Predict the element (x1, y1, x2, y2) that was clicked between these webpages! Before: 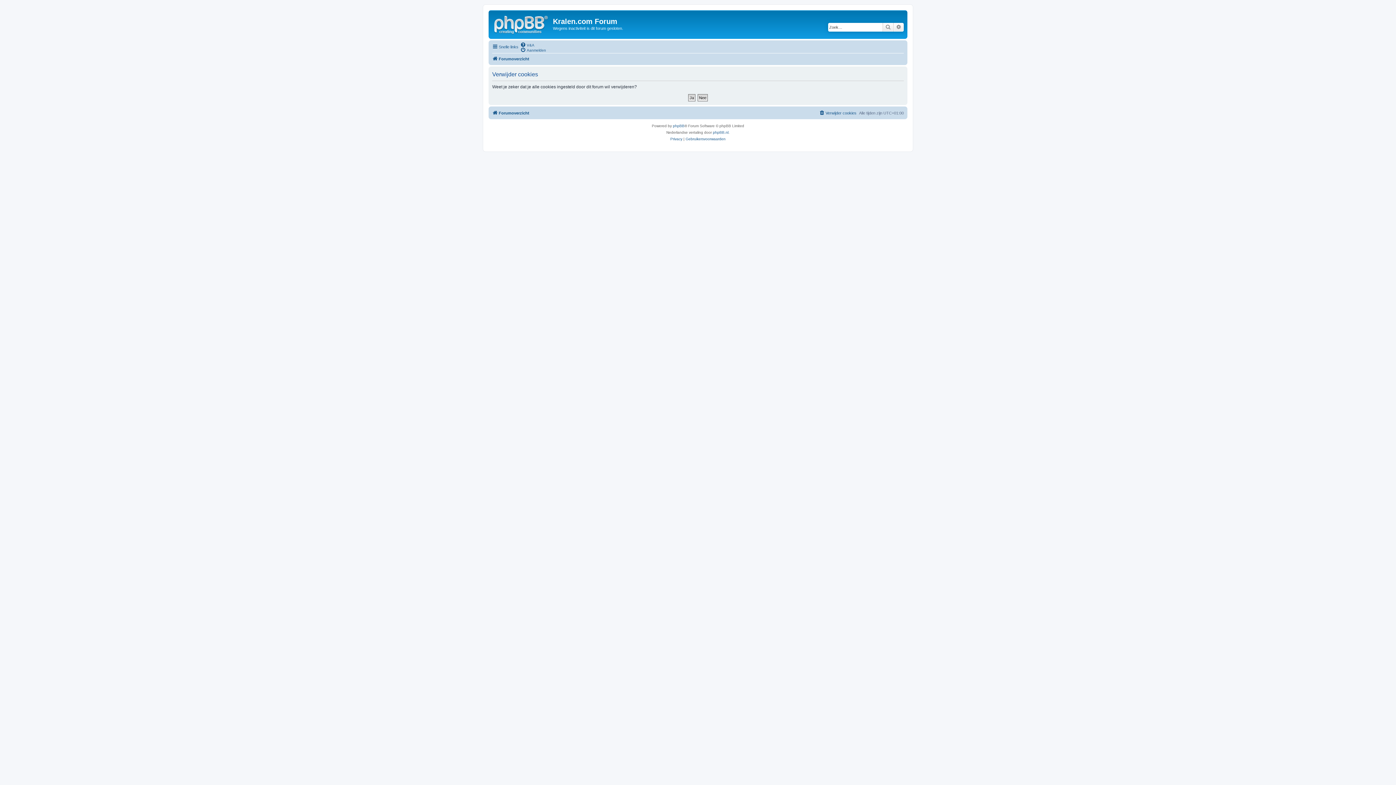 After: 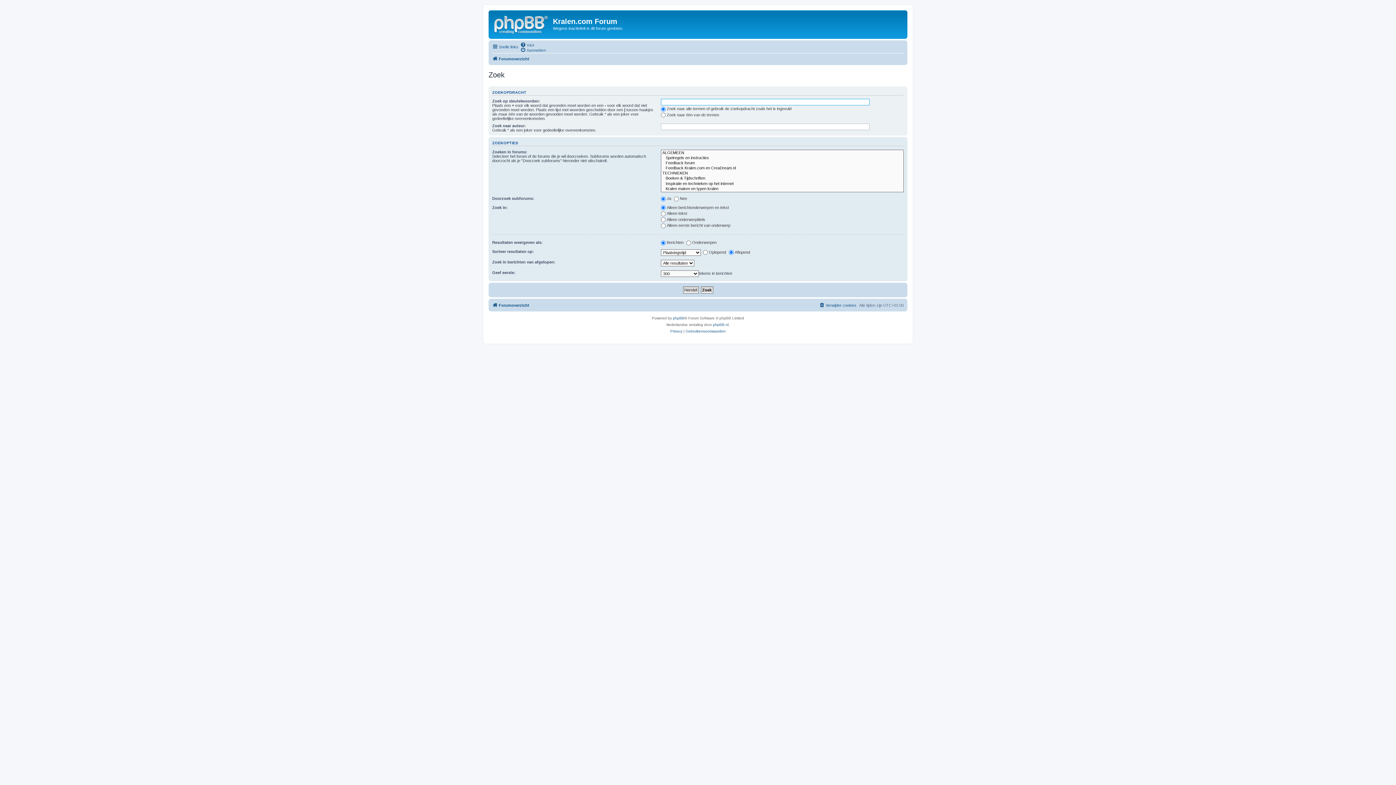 Action: label: Uitgebreid zoeken bbox: (893, 22, 904, 31)